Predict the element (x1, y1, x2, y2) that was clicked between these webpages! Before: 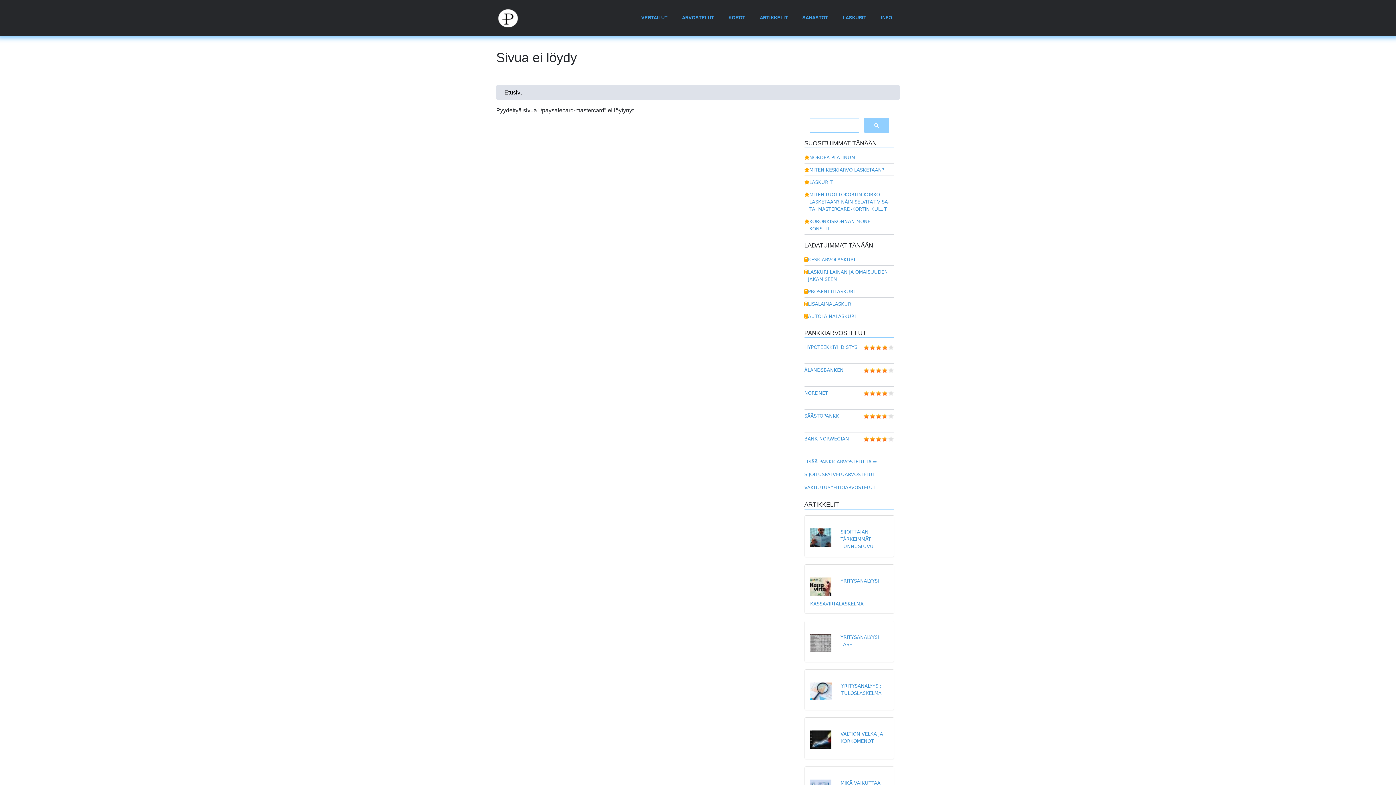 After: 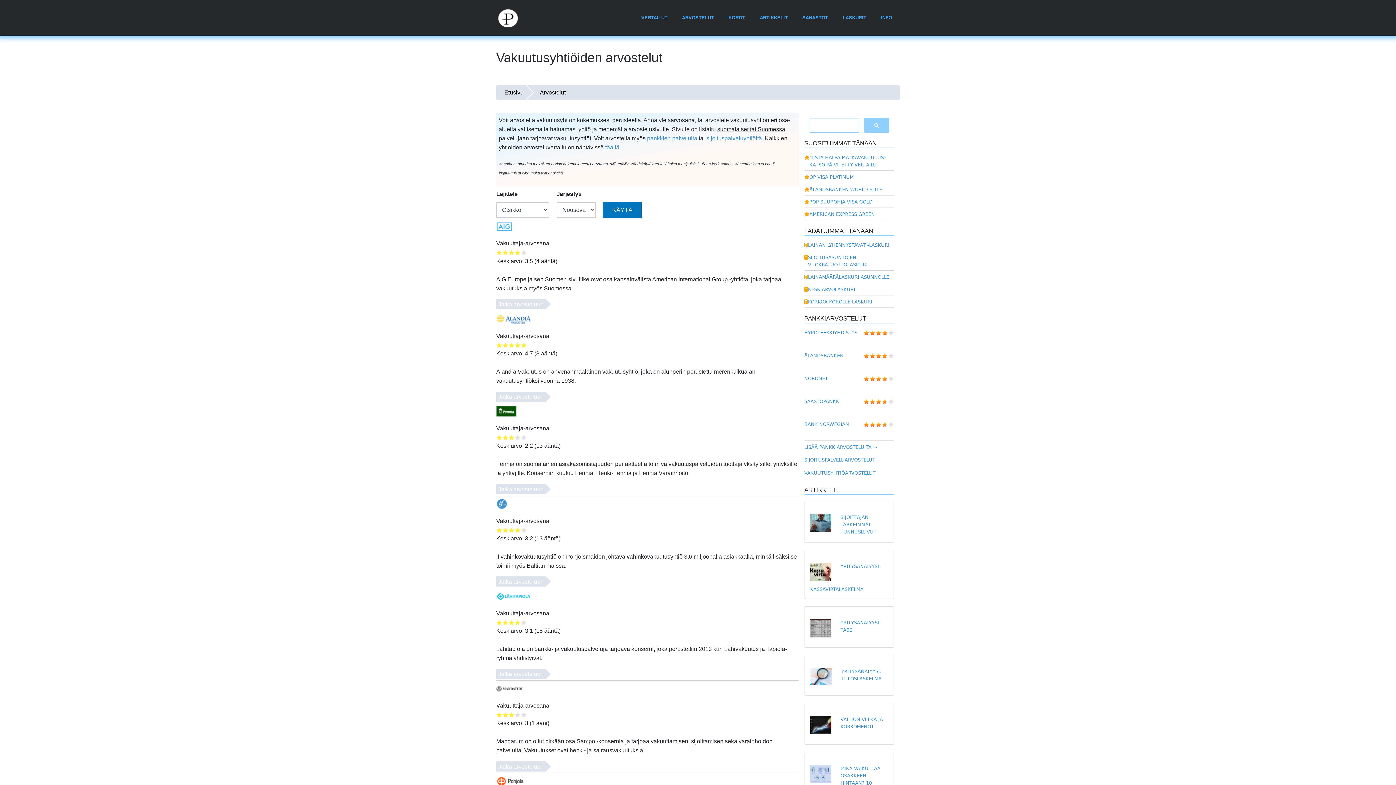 Action: bbox: (804, 484, 875, 490) label: VAKUUTUSYHTIÖARVOSTELUT